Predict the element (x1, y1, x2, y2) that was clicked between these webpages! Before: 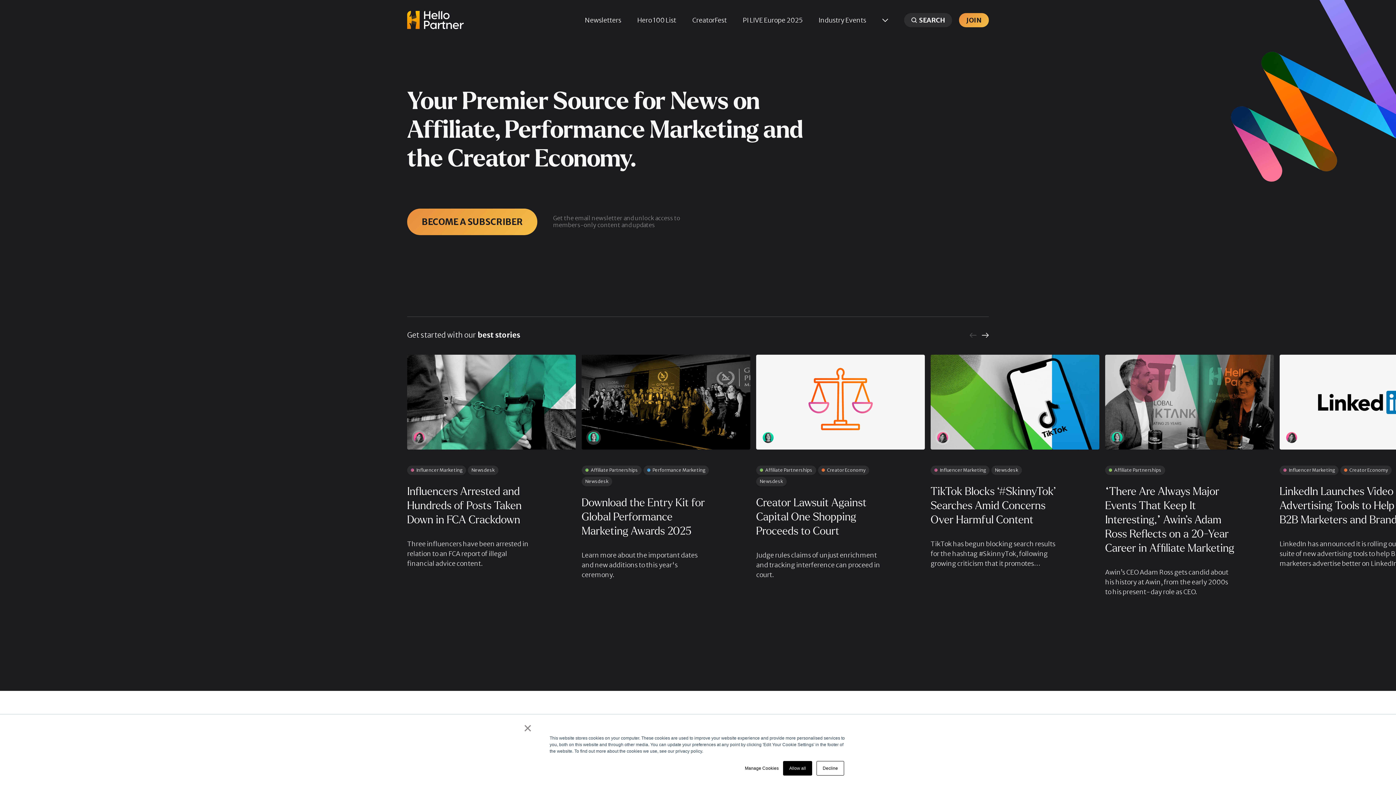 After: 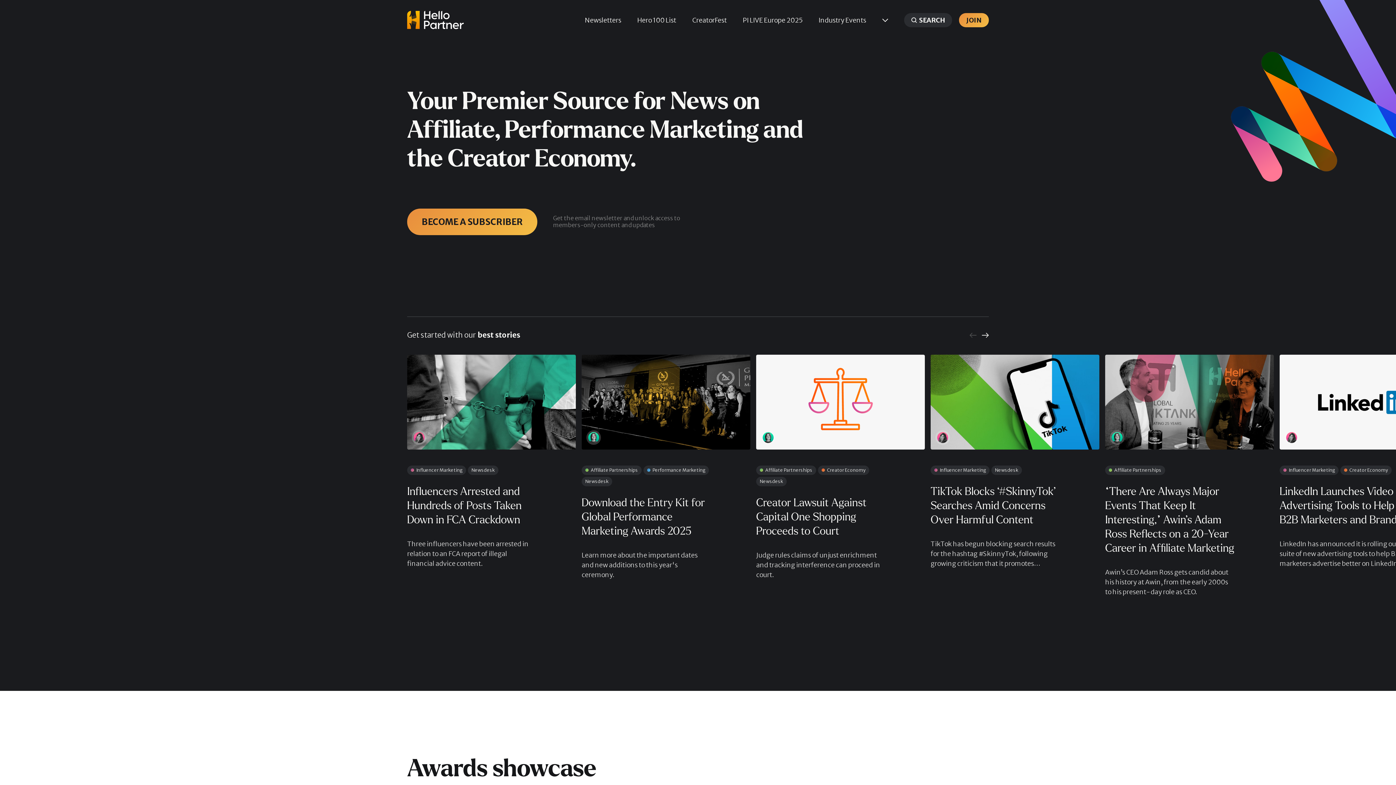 Action: bbox: (783, 761, 812, 776) label: Allow all